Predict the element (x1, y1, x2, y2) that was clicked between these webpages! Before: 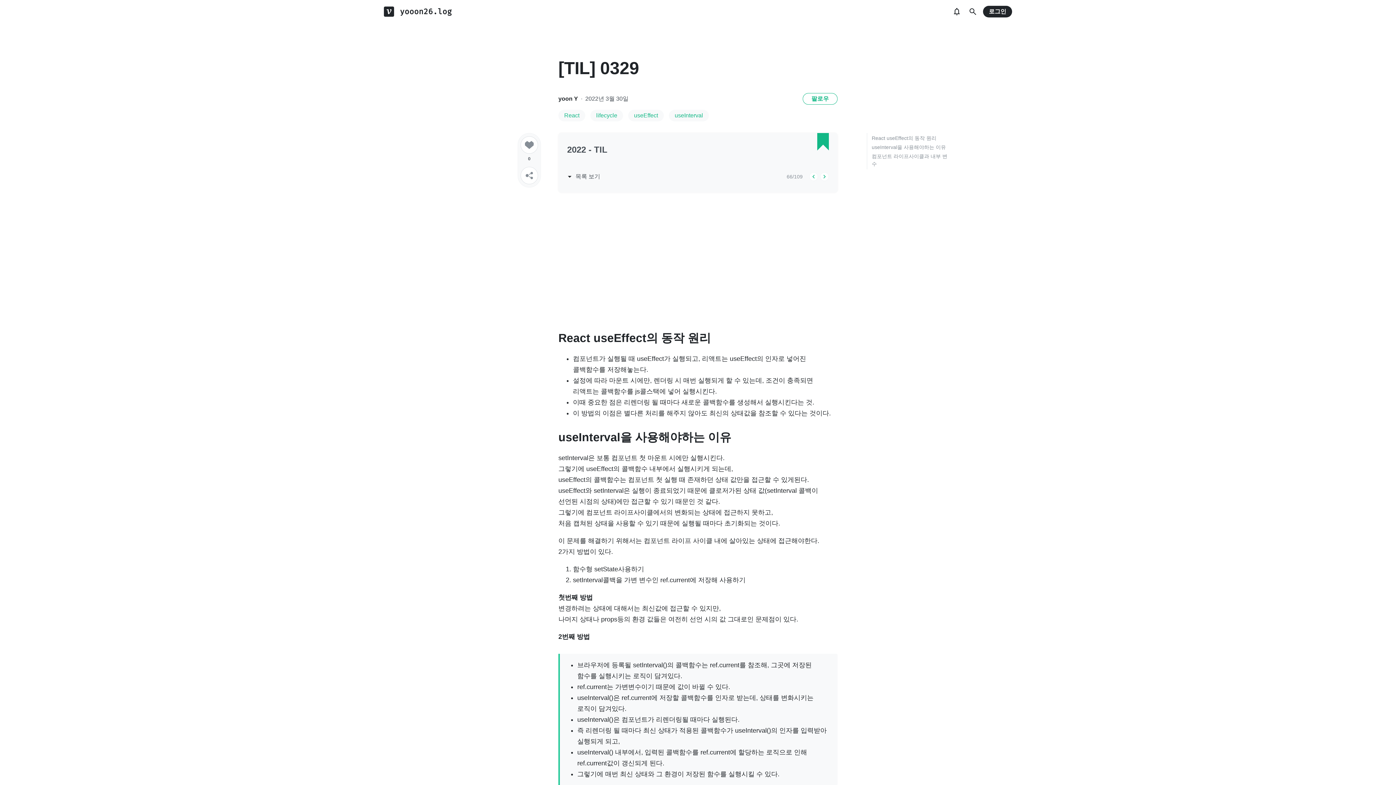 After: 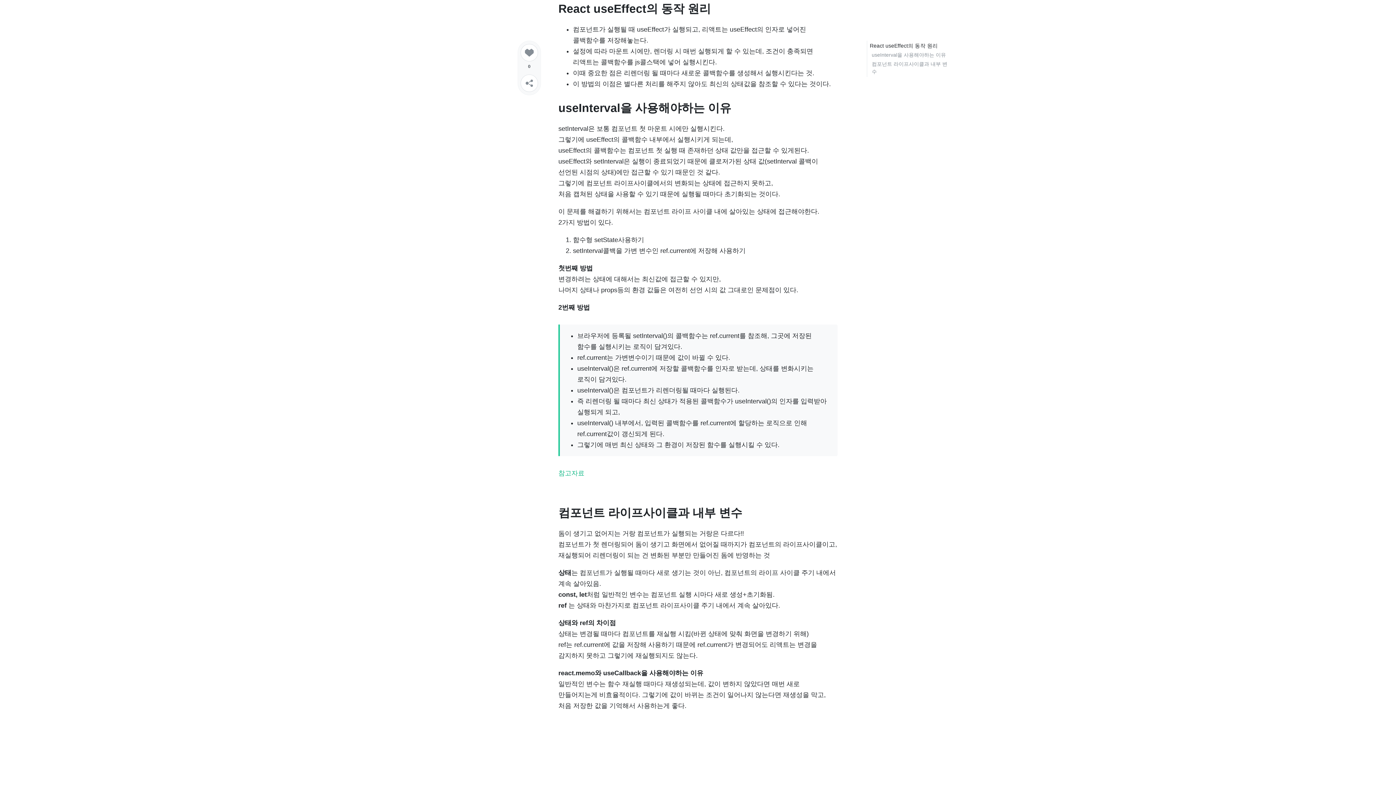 Action: bbox: (872, 135, 936, 141) label: React useEffect의 동작 원리